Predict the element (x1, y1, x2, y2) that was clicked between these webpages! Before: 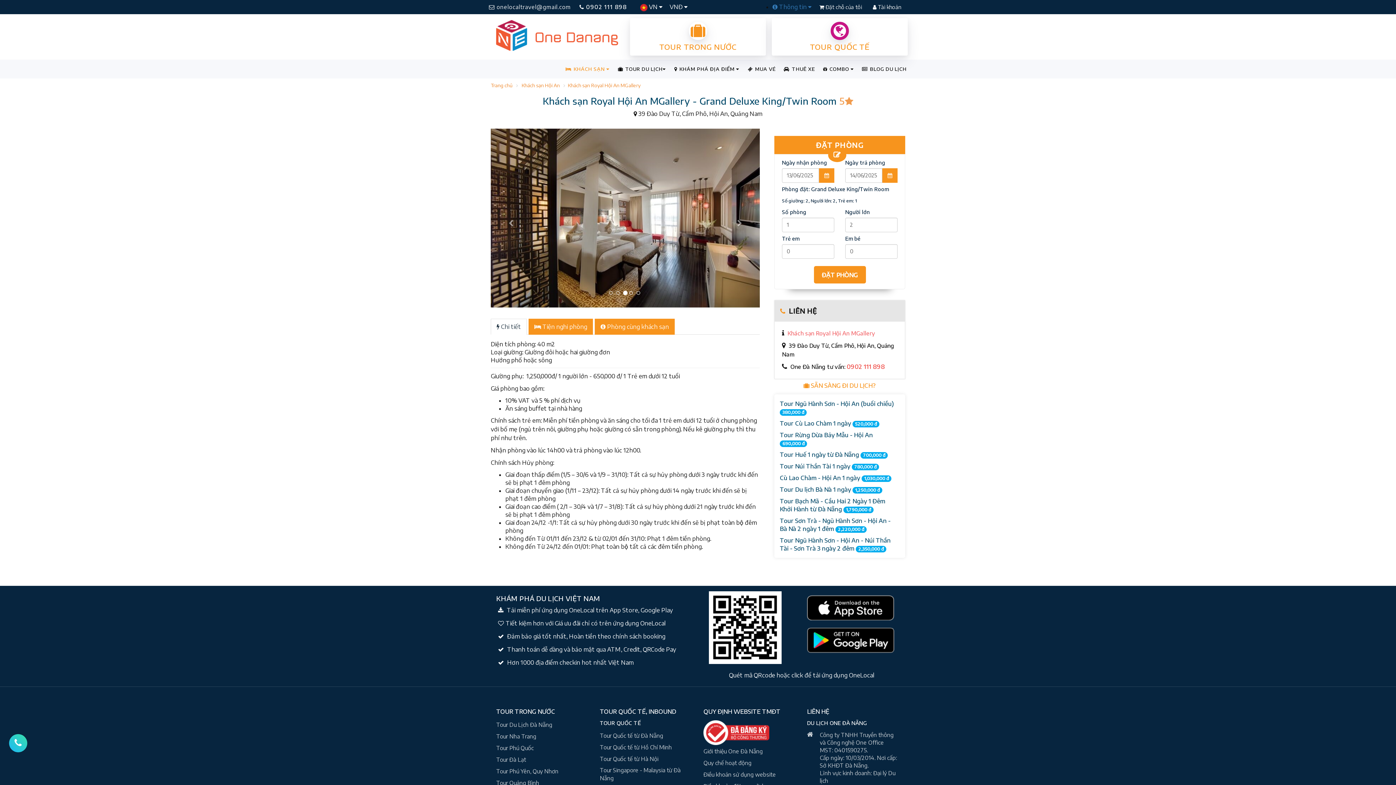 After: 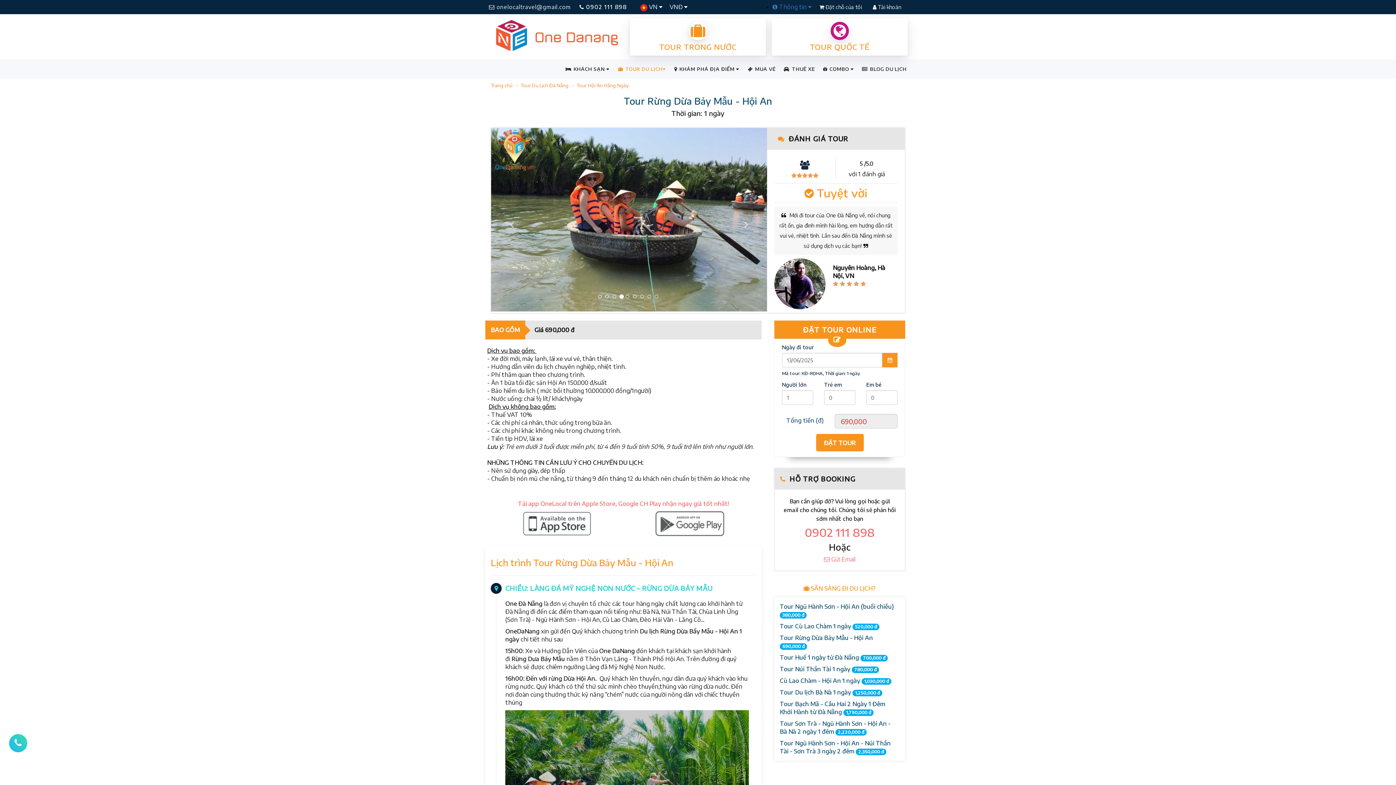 Action: label: Tour Rừng Dừa Bảy Mẫu - Hội An 690,000 đ bbox: (780, 429, 894, 448)